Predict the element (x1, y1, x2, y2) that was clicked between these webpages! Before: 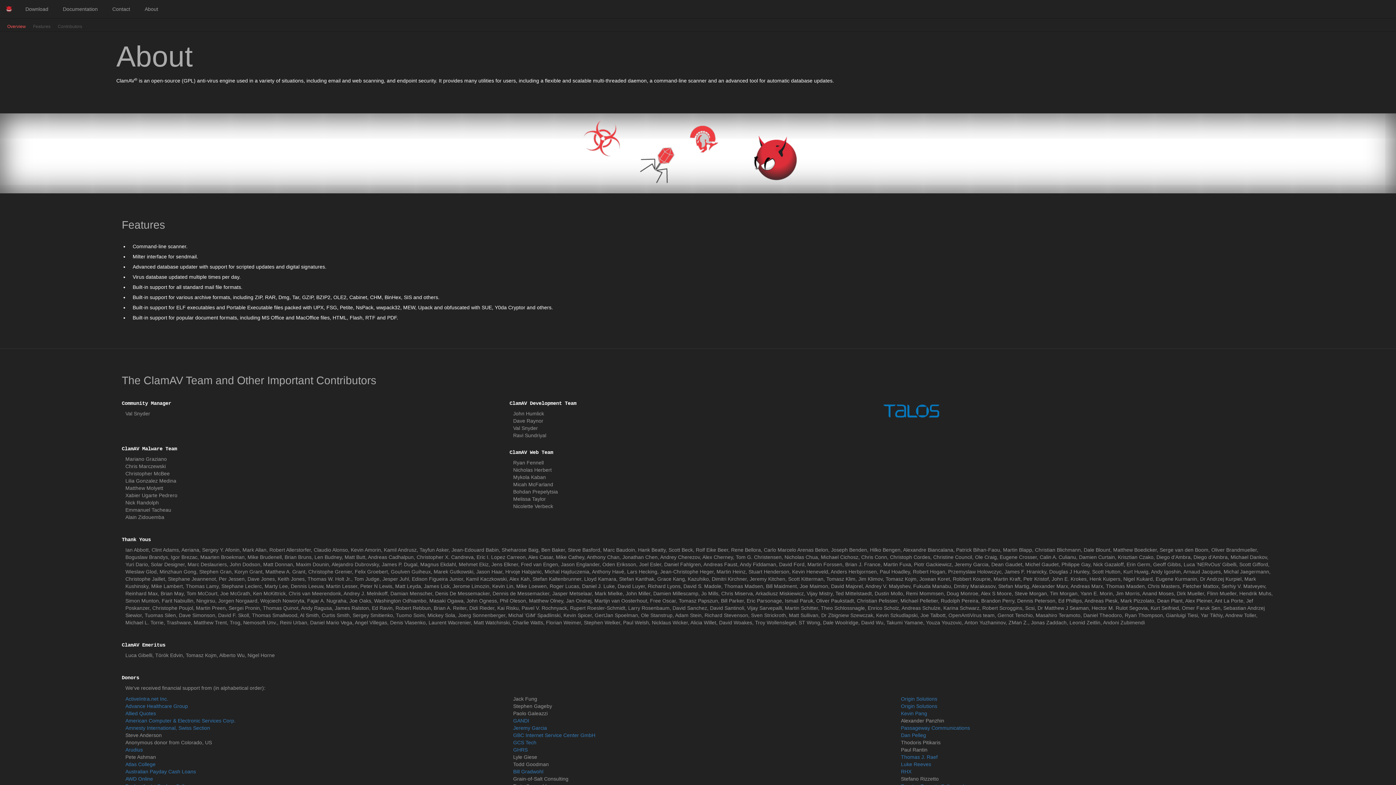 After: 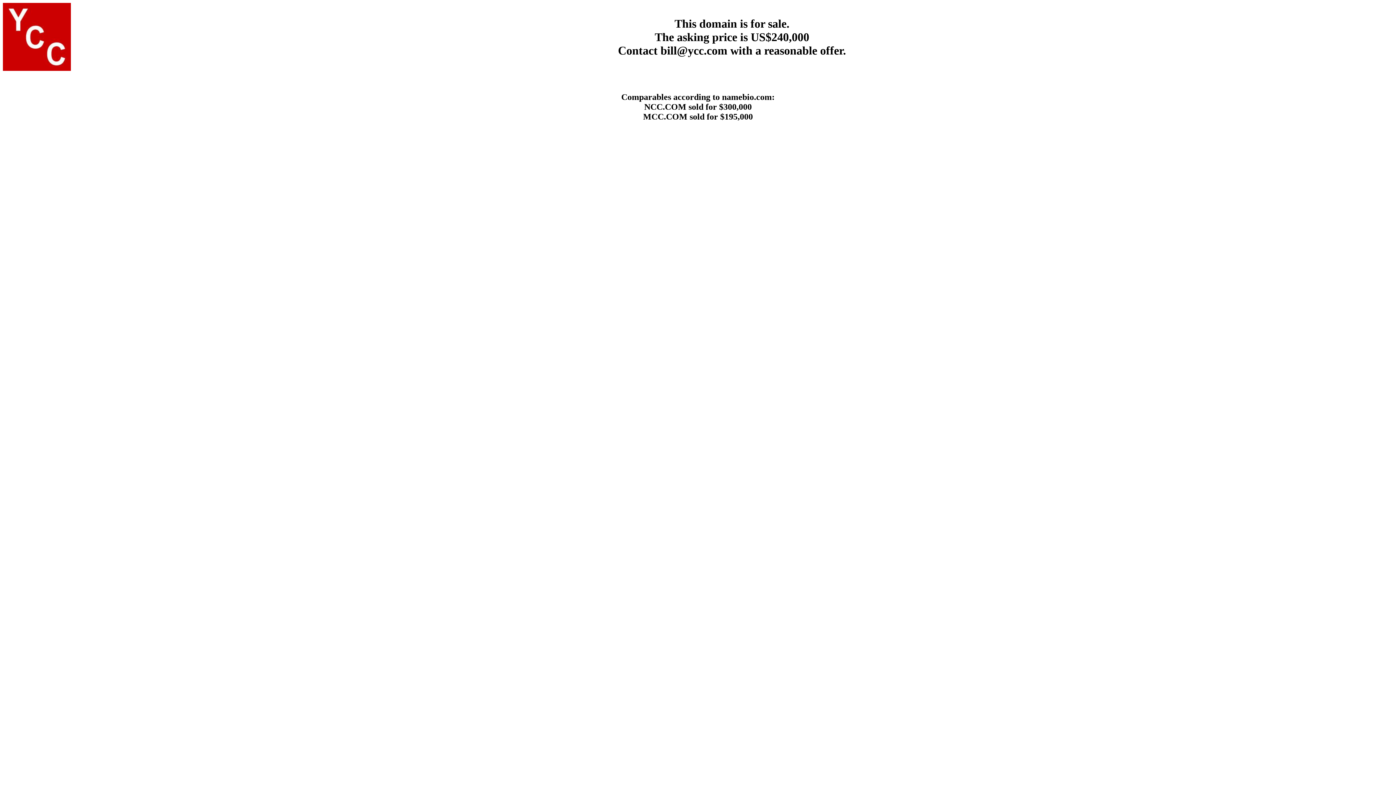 Action: bbox: (513, 769, 543, 774) label: Bill Gradwohl